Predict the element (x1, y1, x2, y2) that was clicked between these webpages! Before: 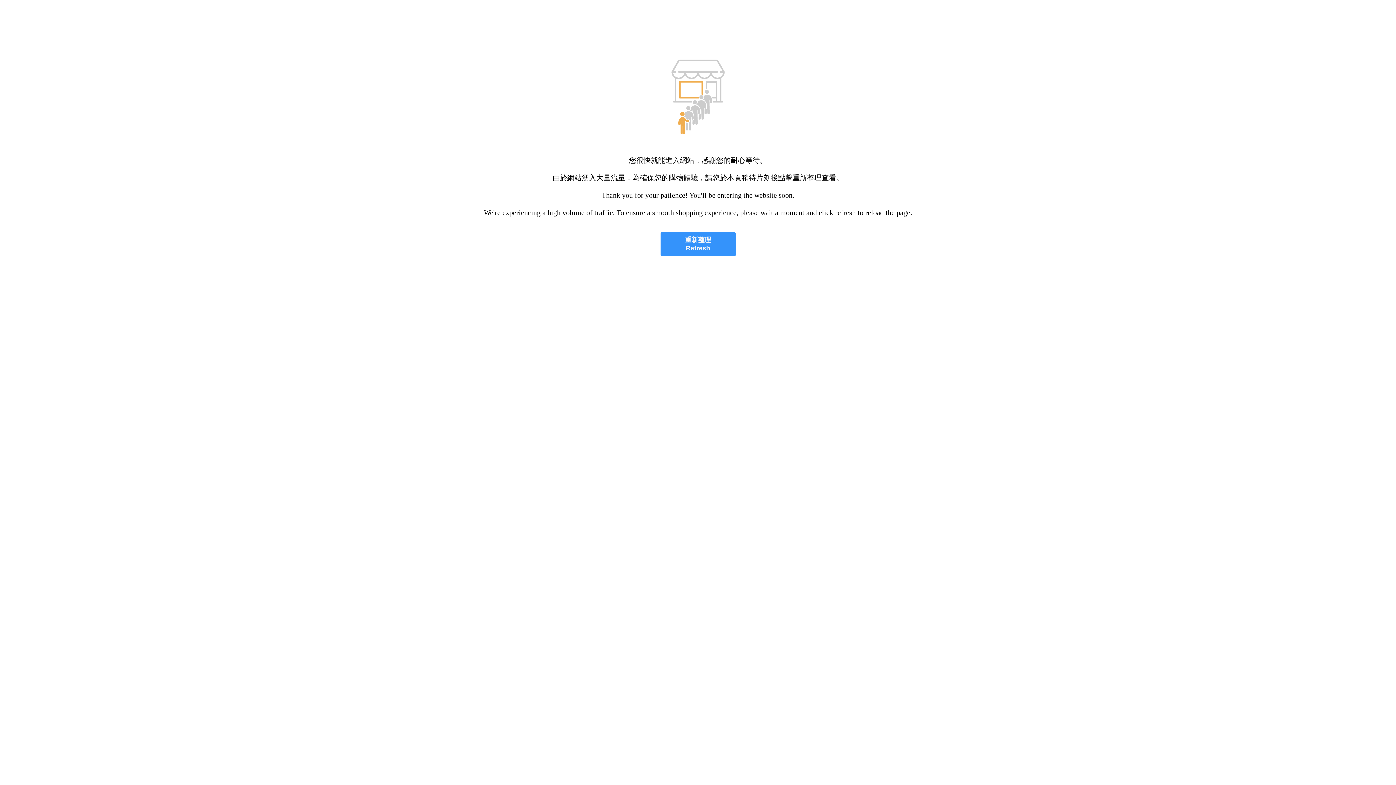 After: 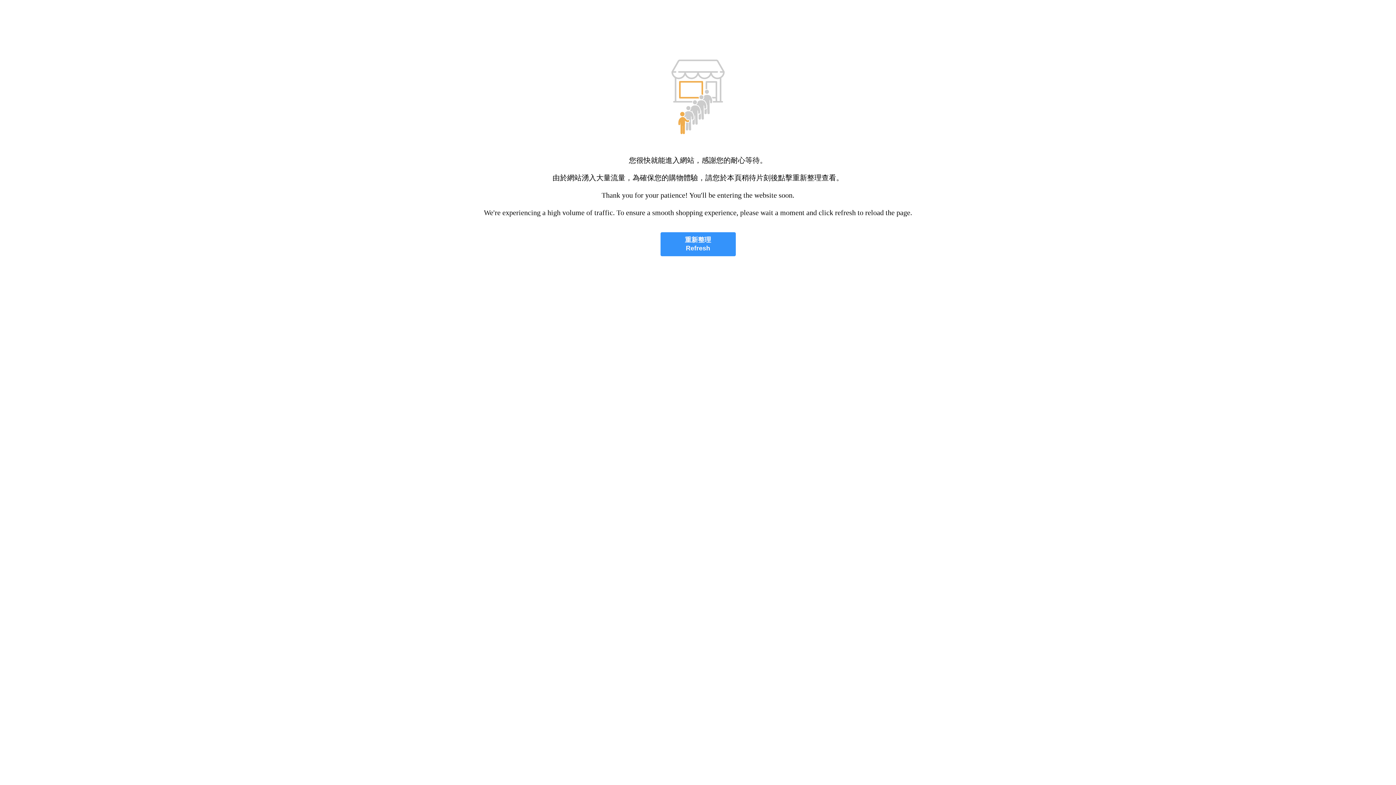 Action: bbox: (660, 232, 735, 256) label: 重新整理
Refresh